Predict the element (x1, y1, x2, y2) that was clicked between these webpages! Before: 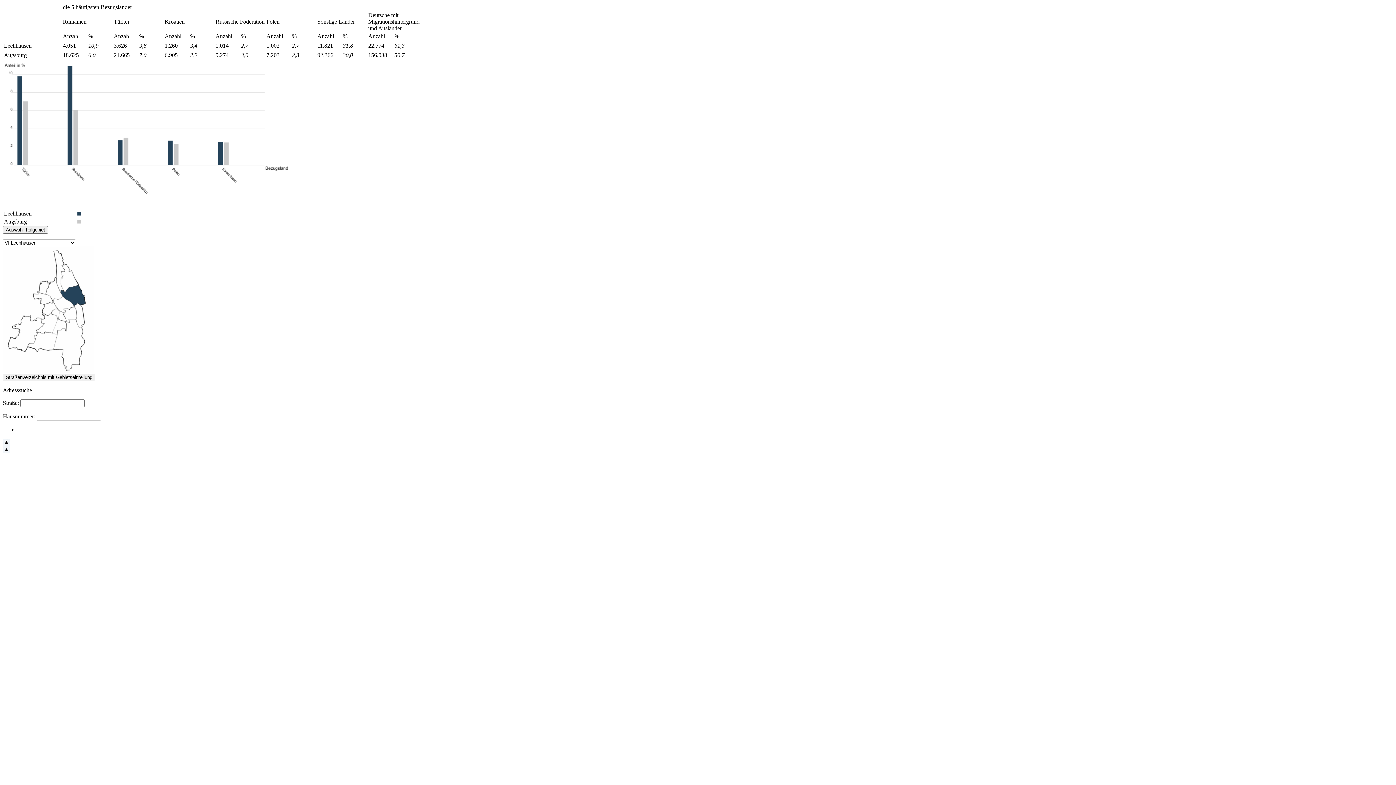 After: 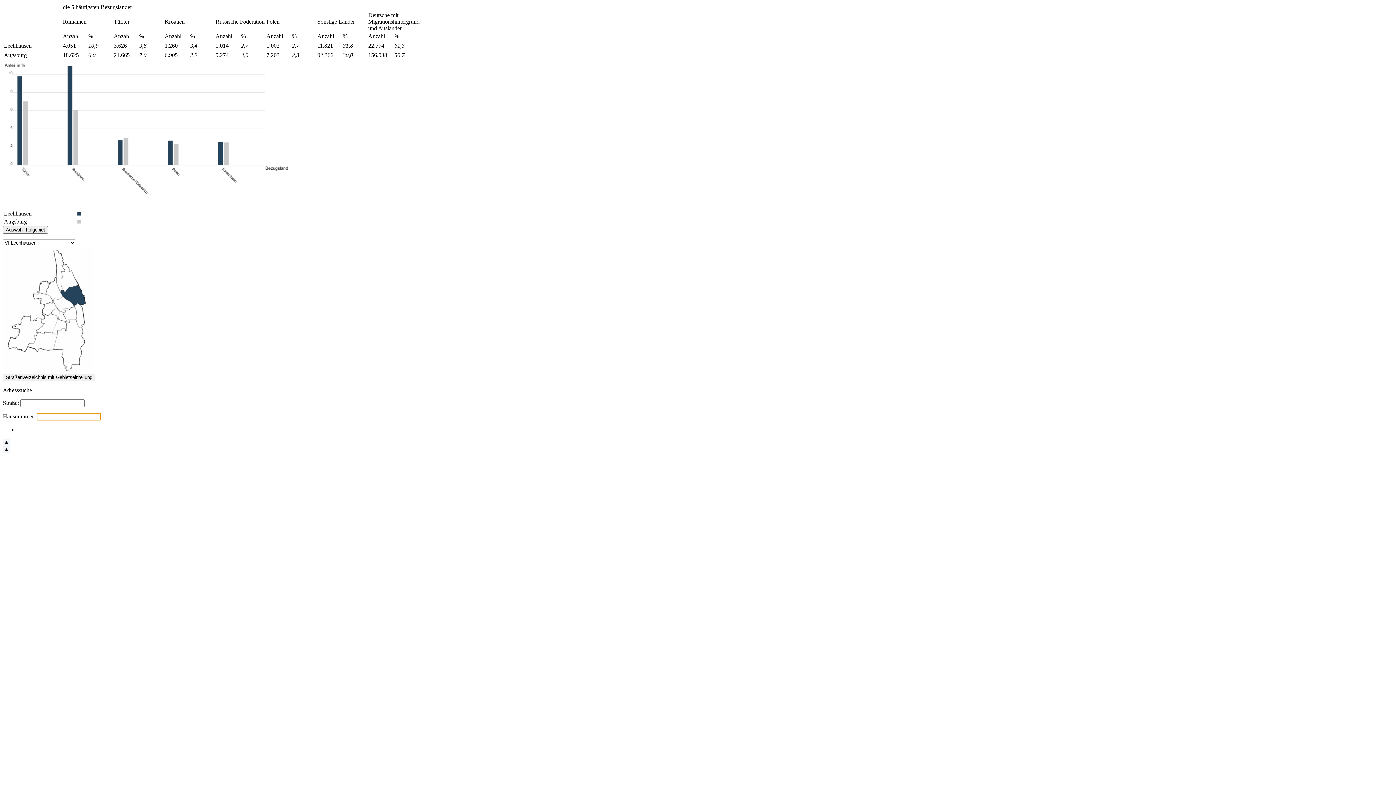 Action: bbox: (101, 413, 108, 420)